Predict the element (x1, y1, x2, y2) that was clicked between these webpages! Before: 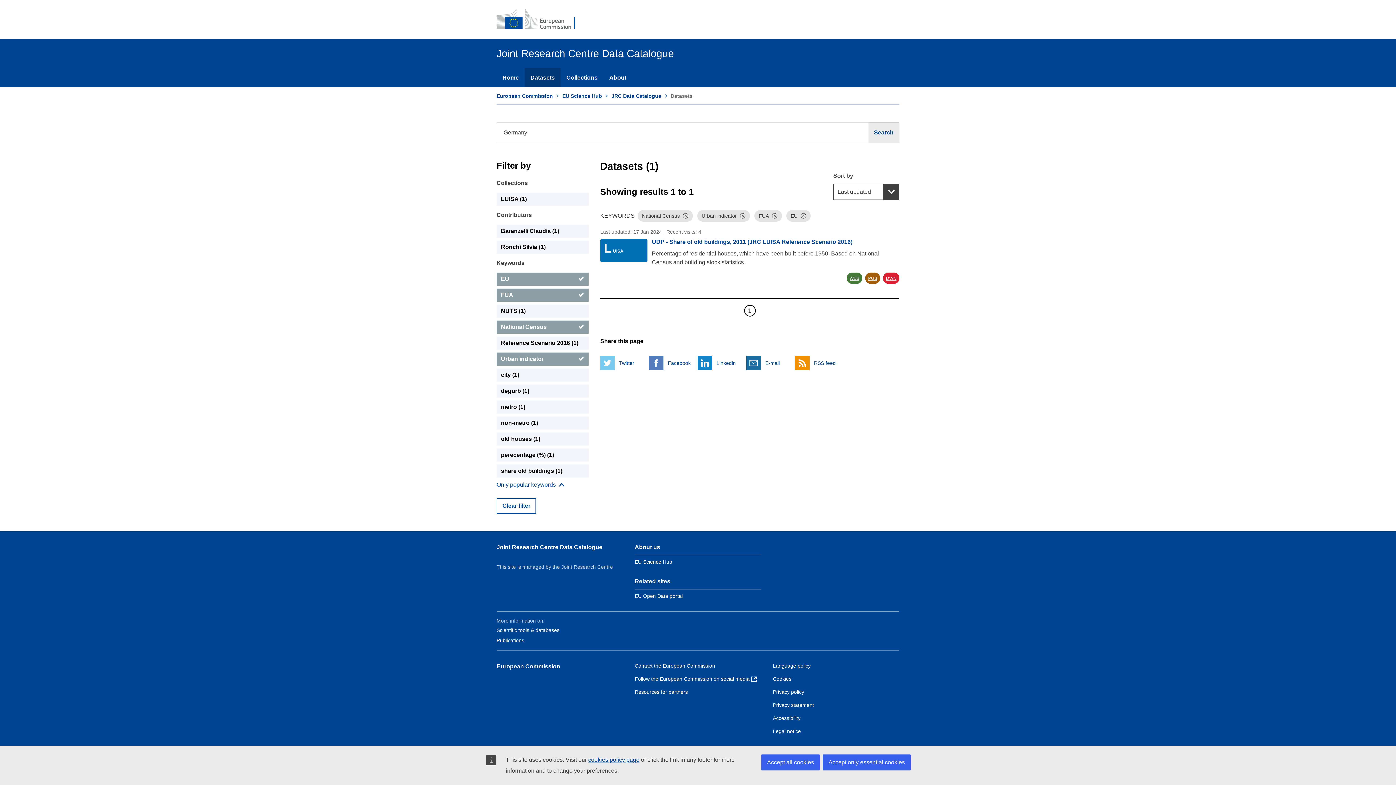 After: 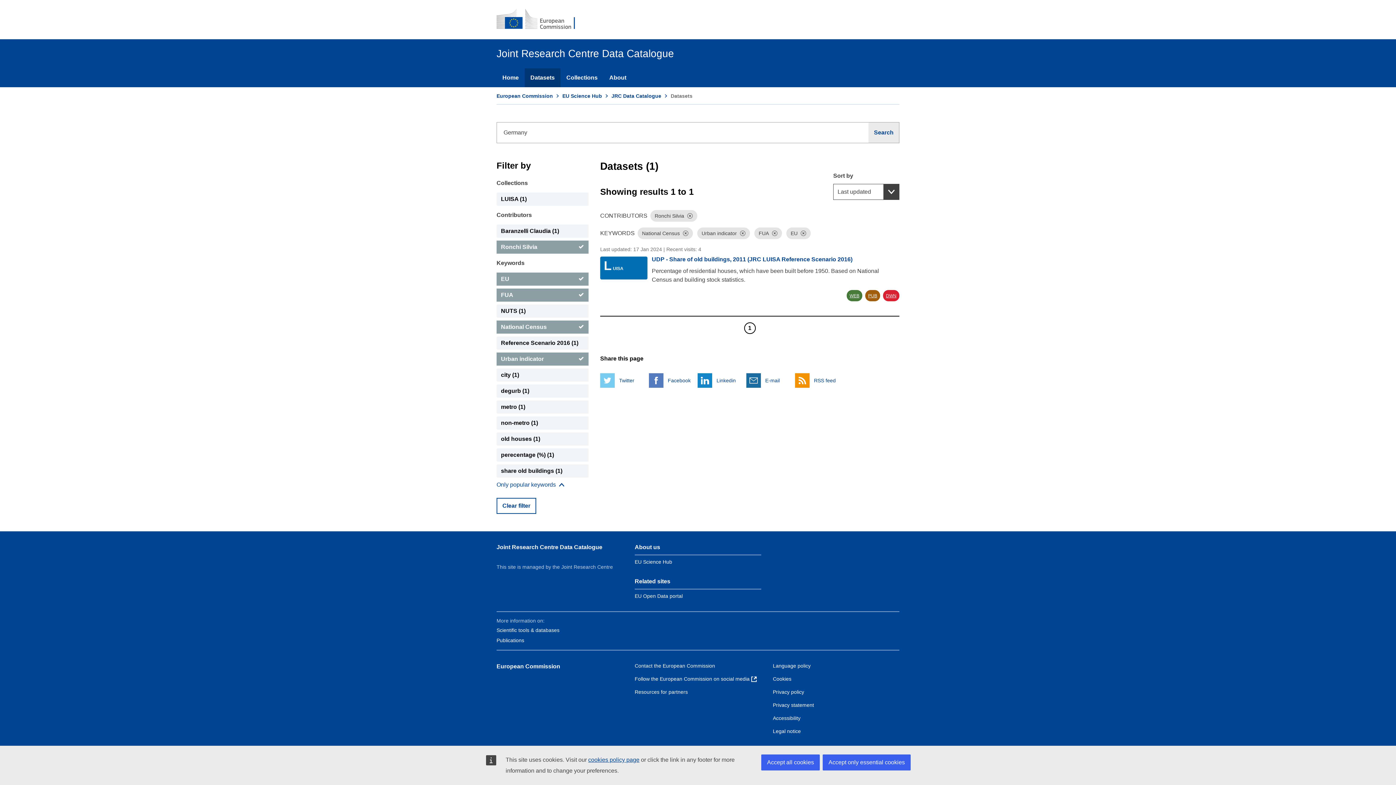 Action: bbox: (496, 240, 588, 253) label: Ronchi Silvia